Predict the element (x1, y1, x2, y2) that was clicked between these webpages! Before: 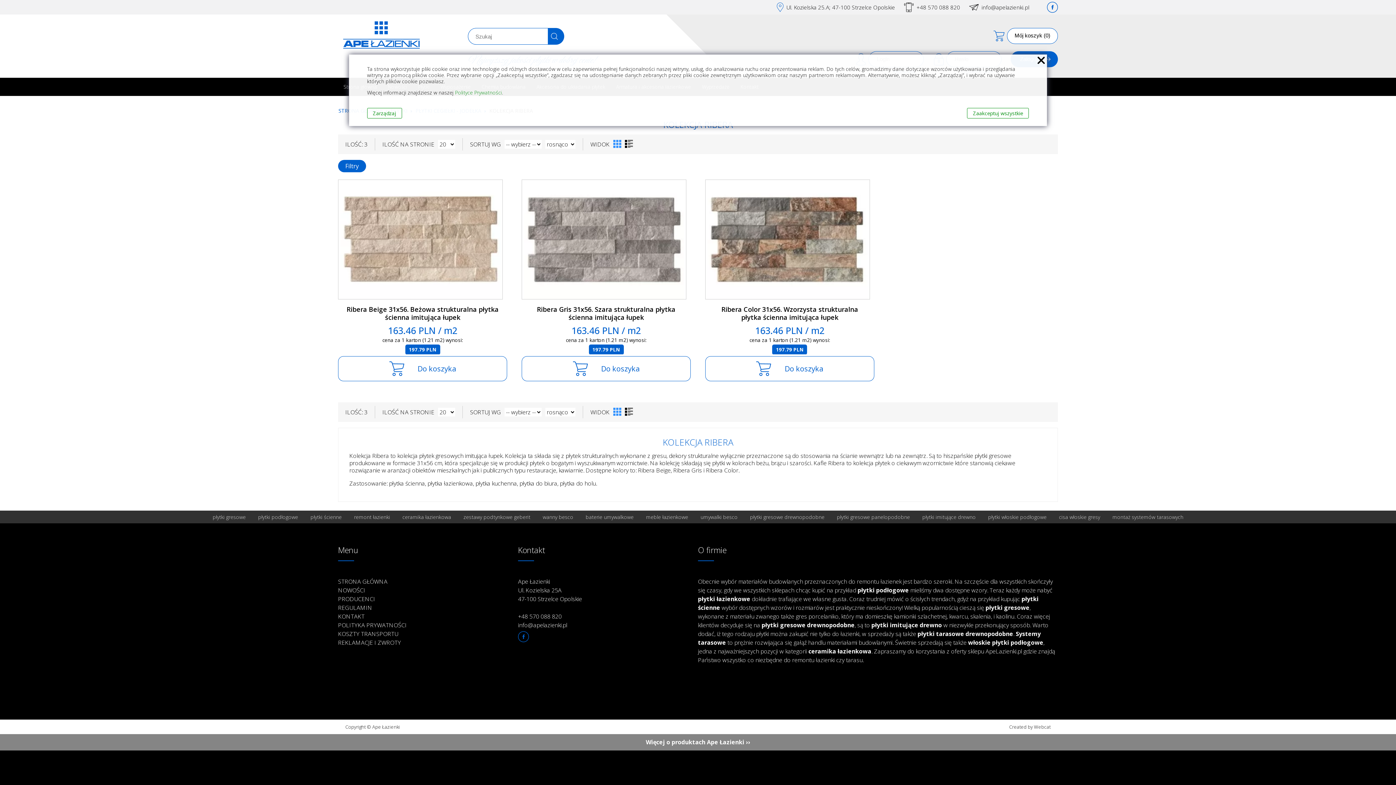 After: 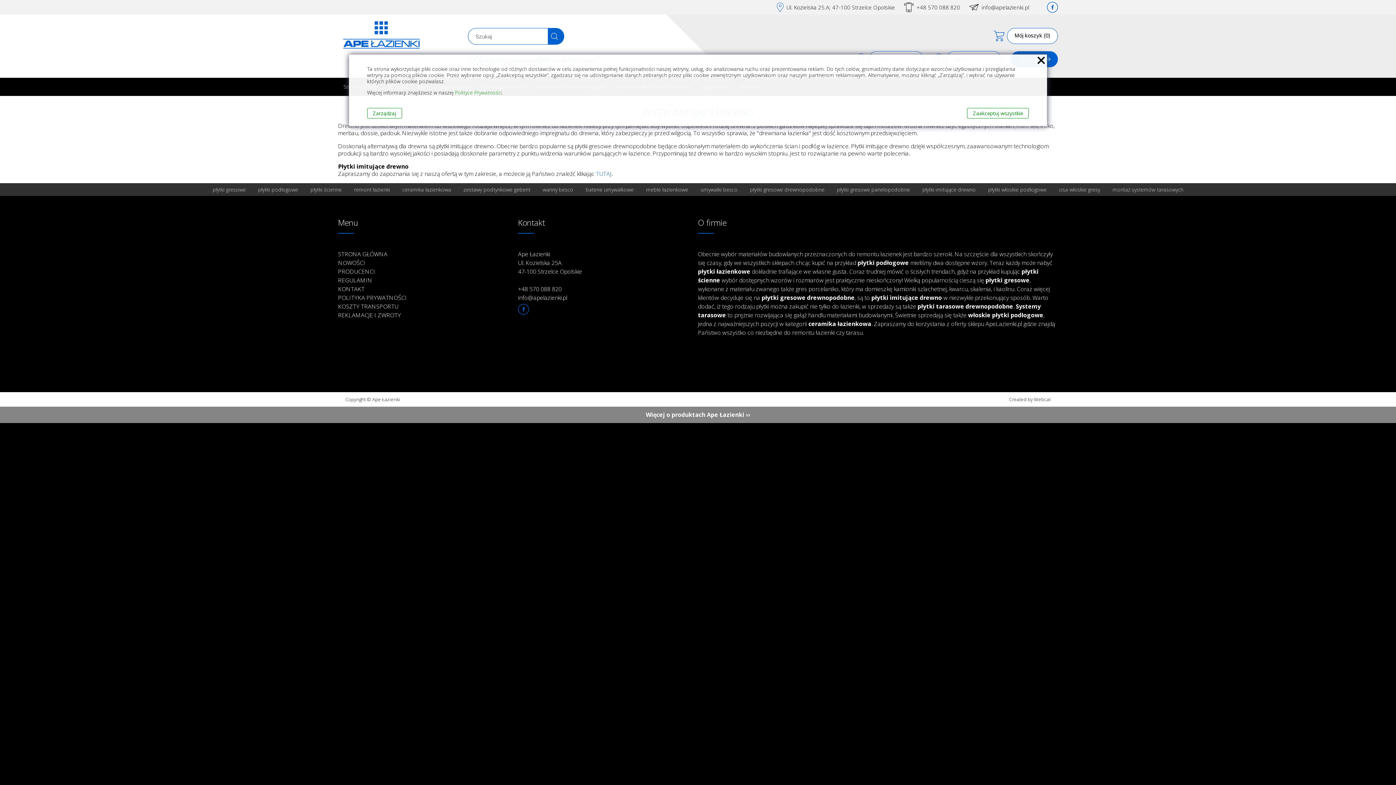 Action: label: płytki imitujące drewno bbox: (917, 510, 981, 523)